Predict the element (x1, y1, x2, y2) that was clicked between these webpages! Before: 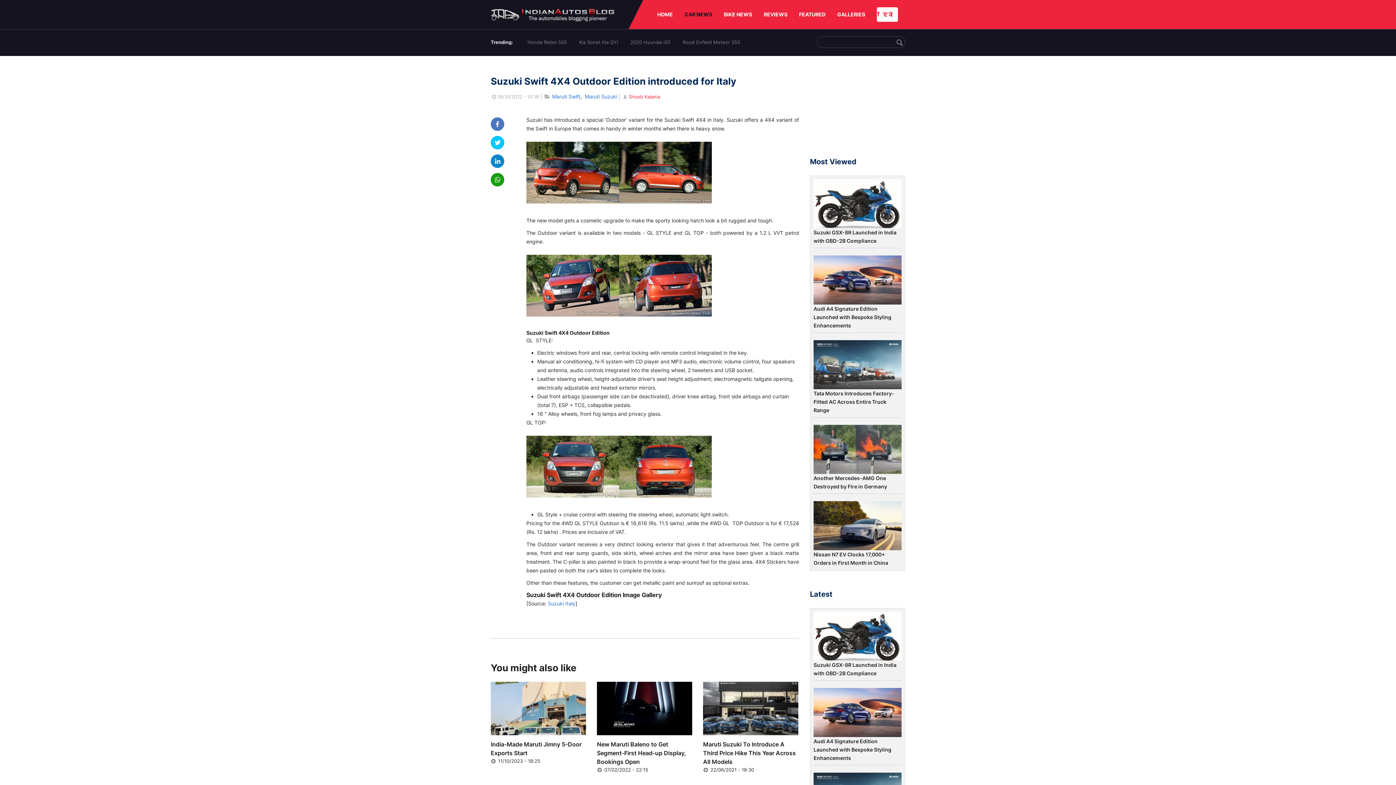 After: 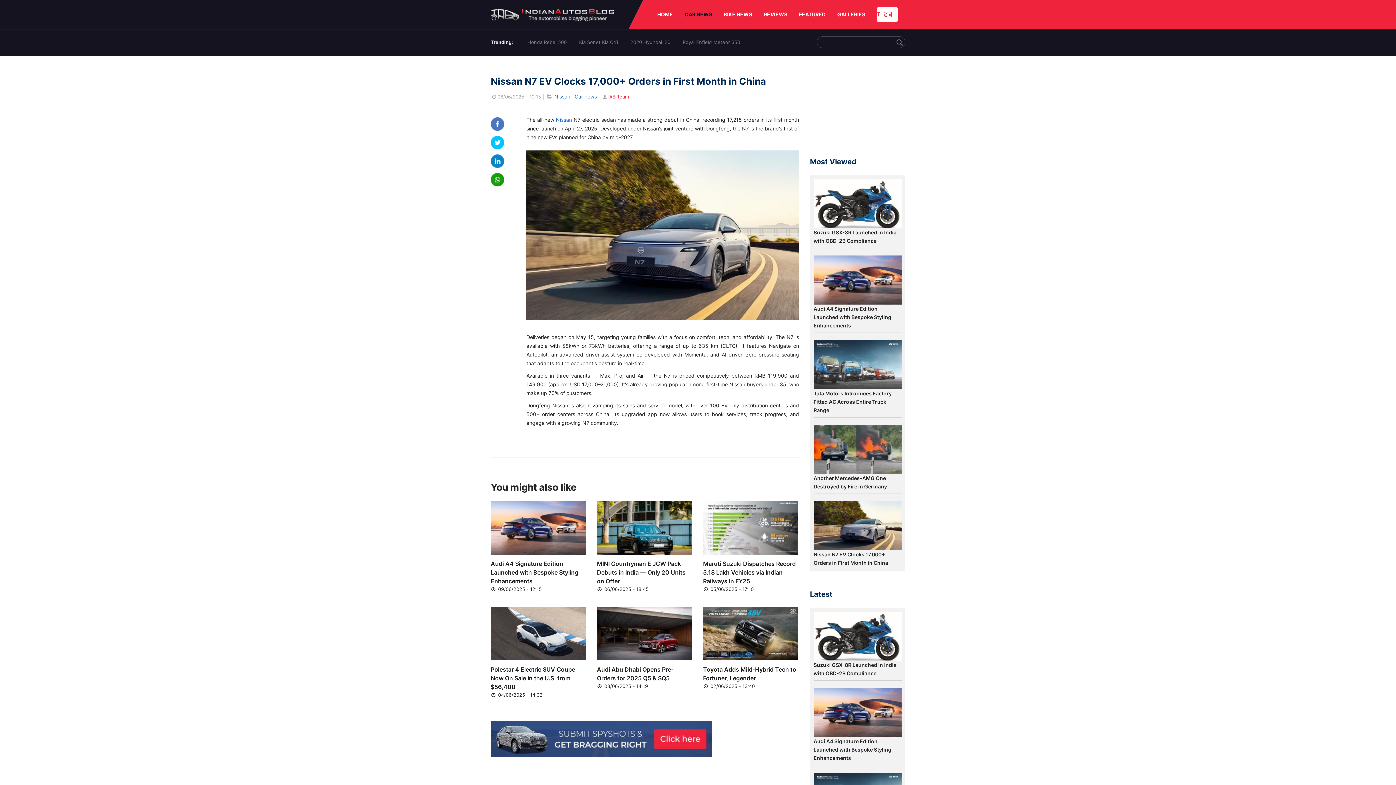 Action: bbox: (813, 501, 901, 550)